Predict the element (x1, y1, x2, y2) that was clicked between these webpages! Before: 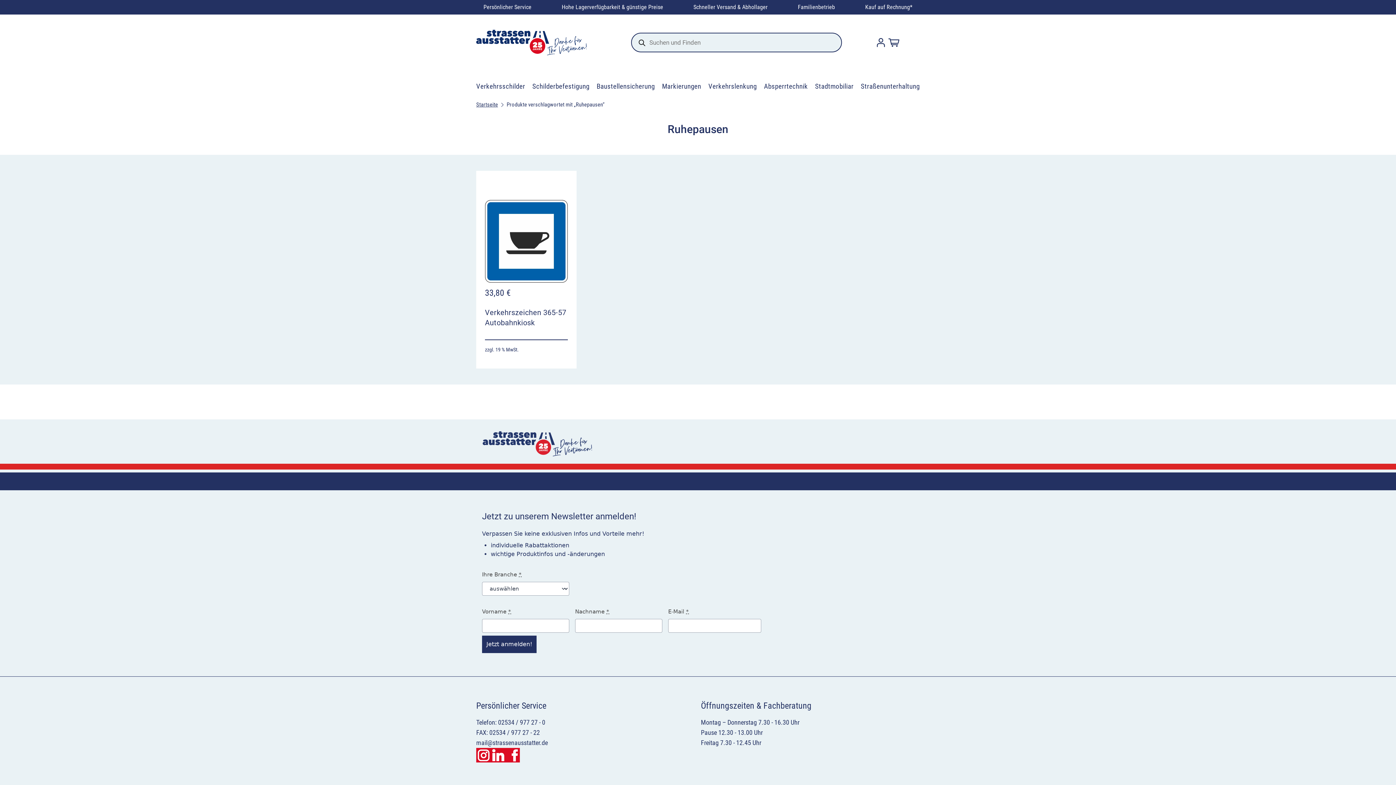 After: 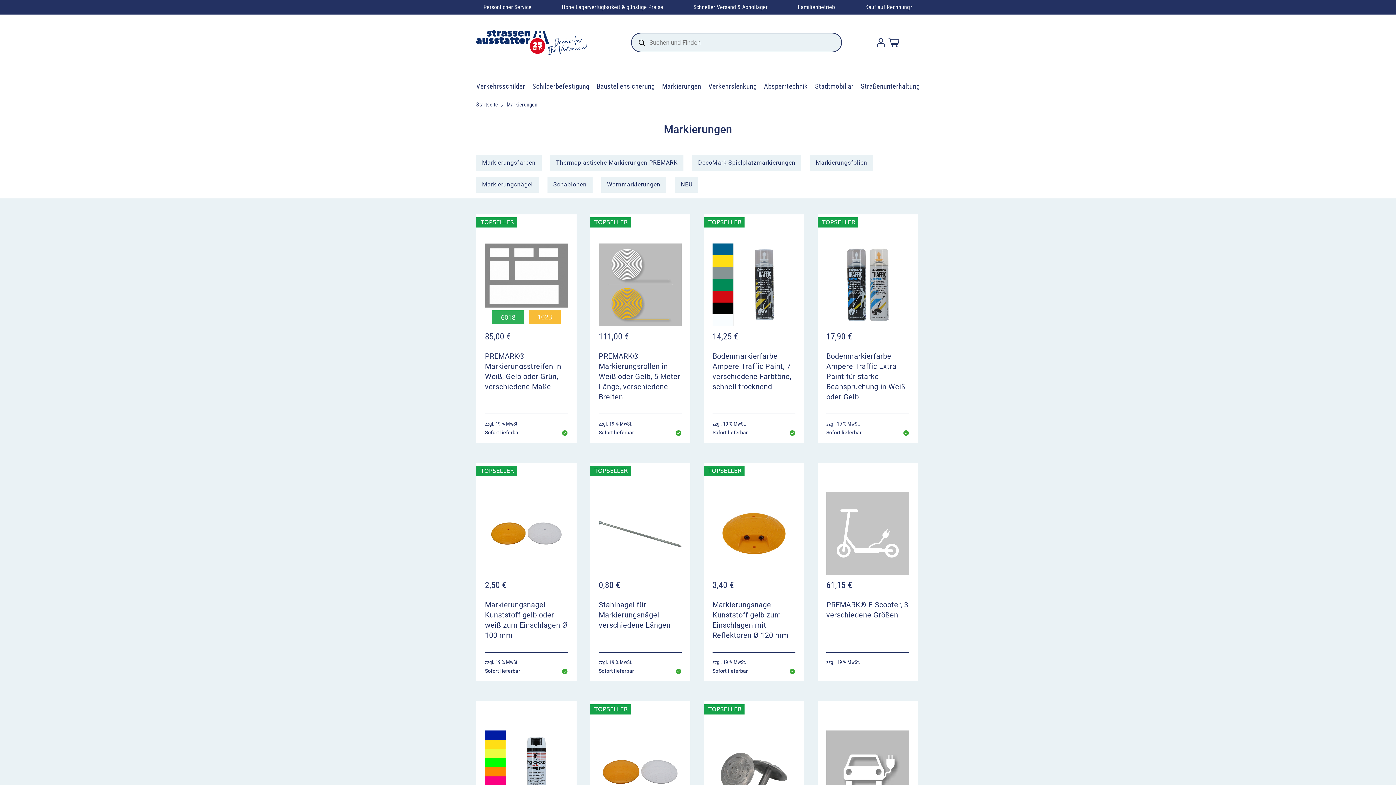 Action: bbox: (662, 82, 701, 90) label: Markierungen